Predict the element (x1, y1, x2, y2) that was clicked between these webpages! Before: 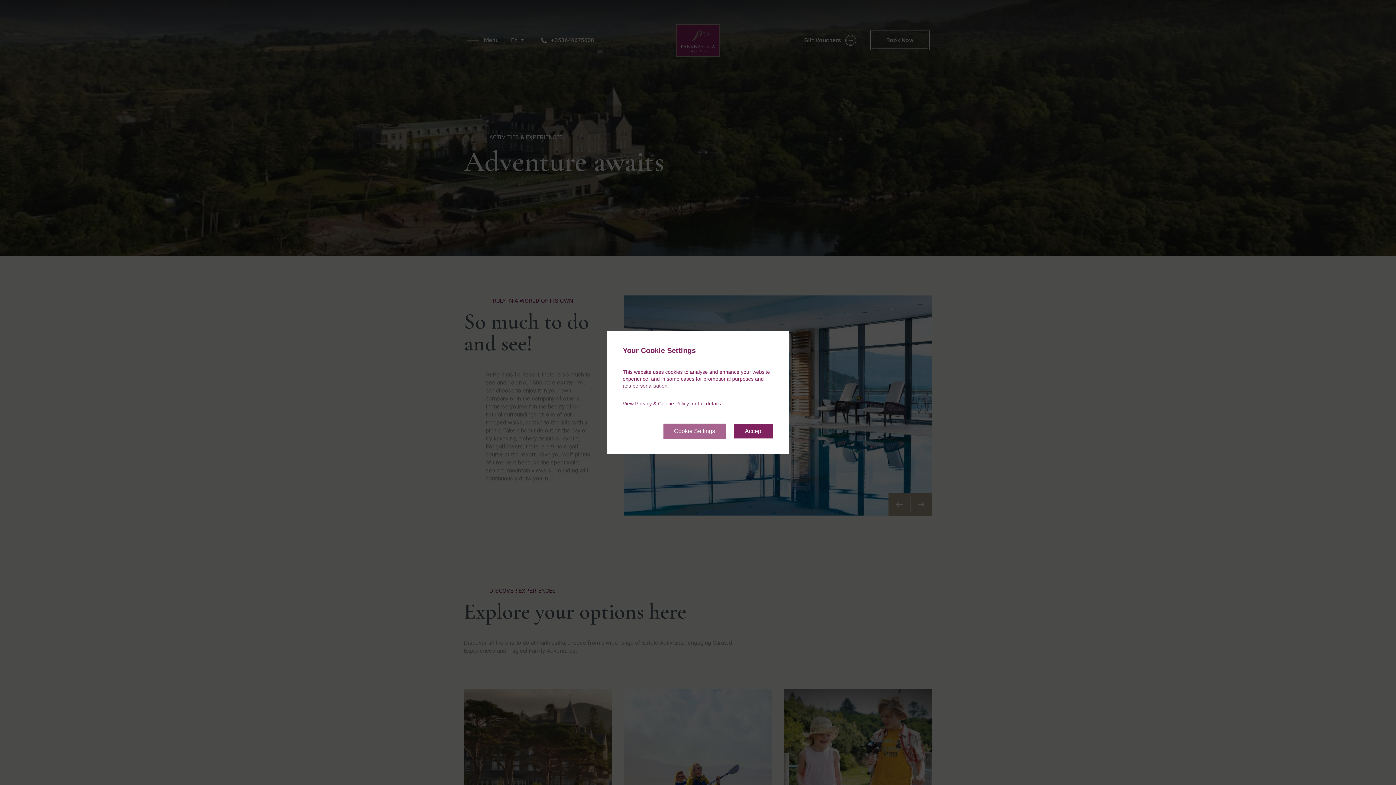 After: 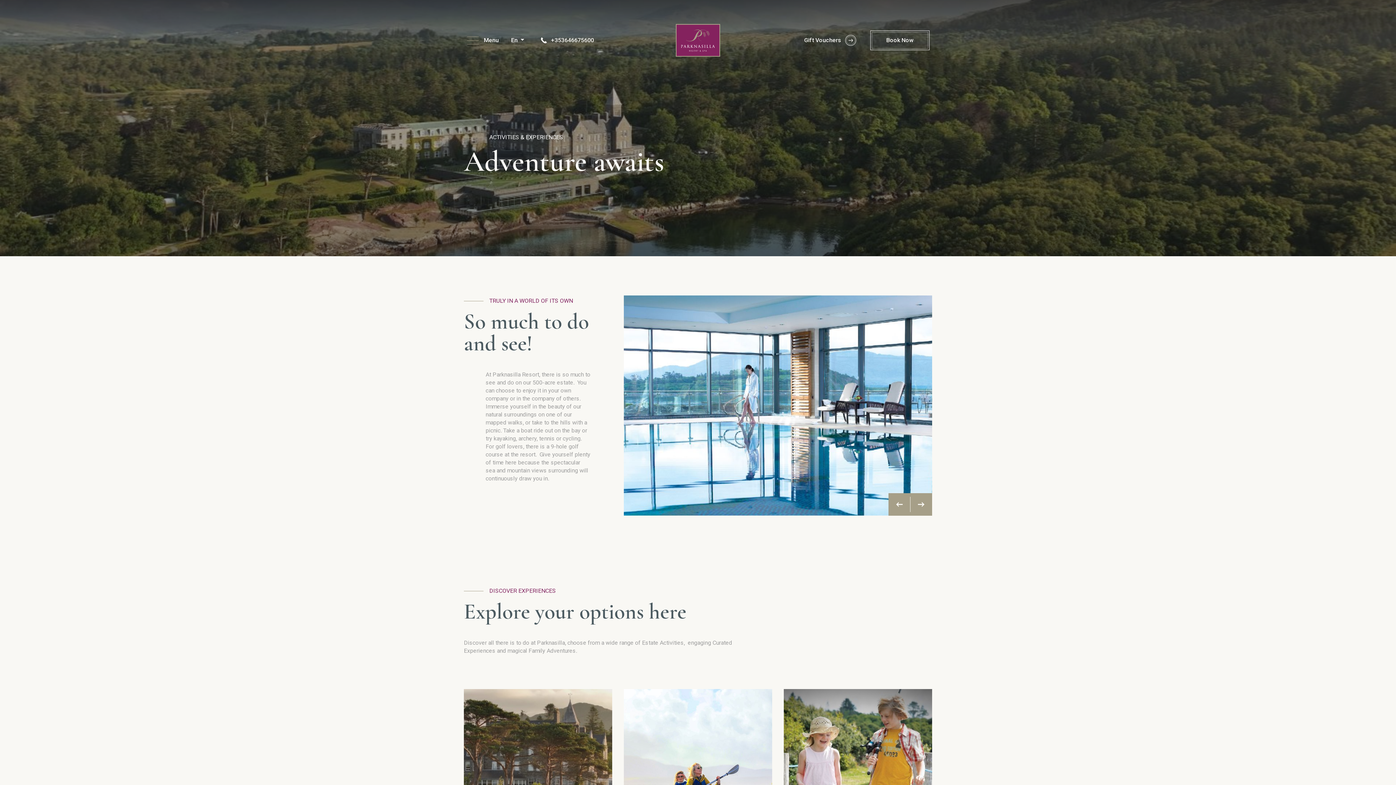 Action: bbox: (734, 424, 773, 438) label: Accept